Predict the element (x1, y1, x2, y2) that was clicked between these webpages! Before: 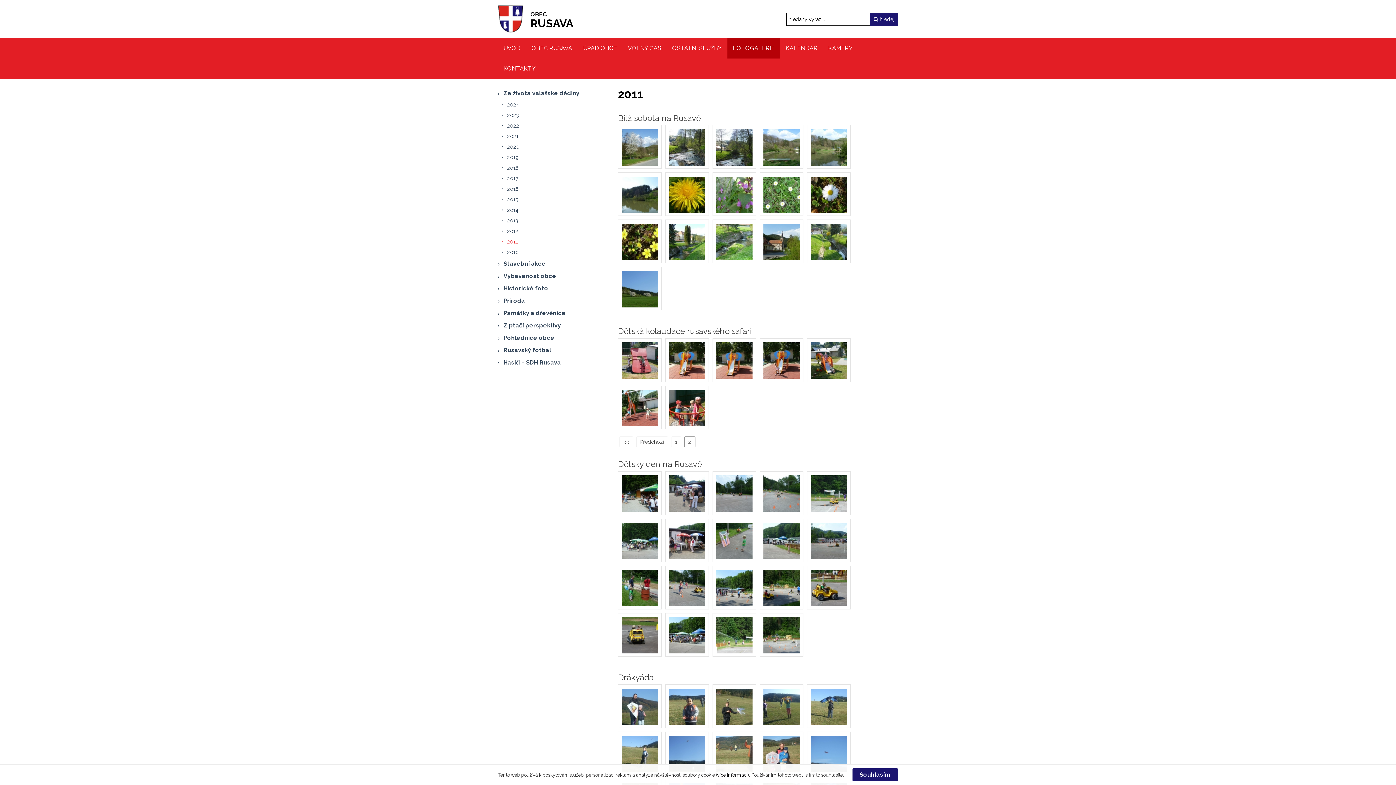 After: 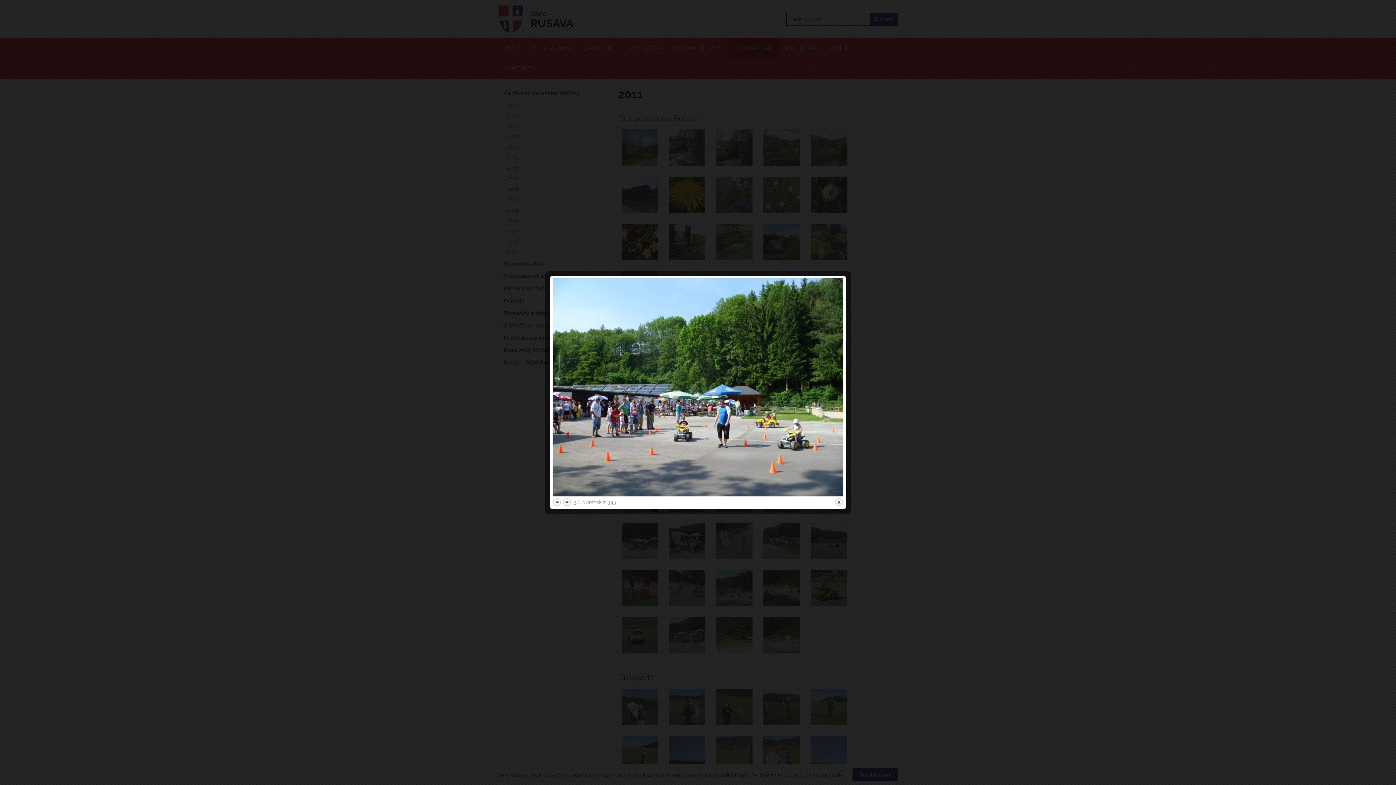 Action: bbox: (712, 566, 756, 609)